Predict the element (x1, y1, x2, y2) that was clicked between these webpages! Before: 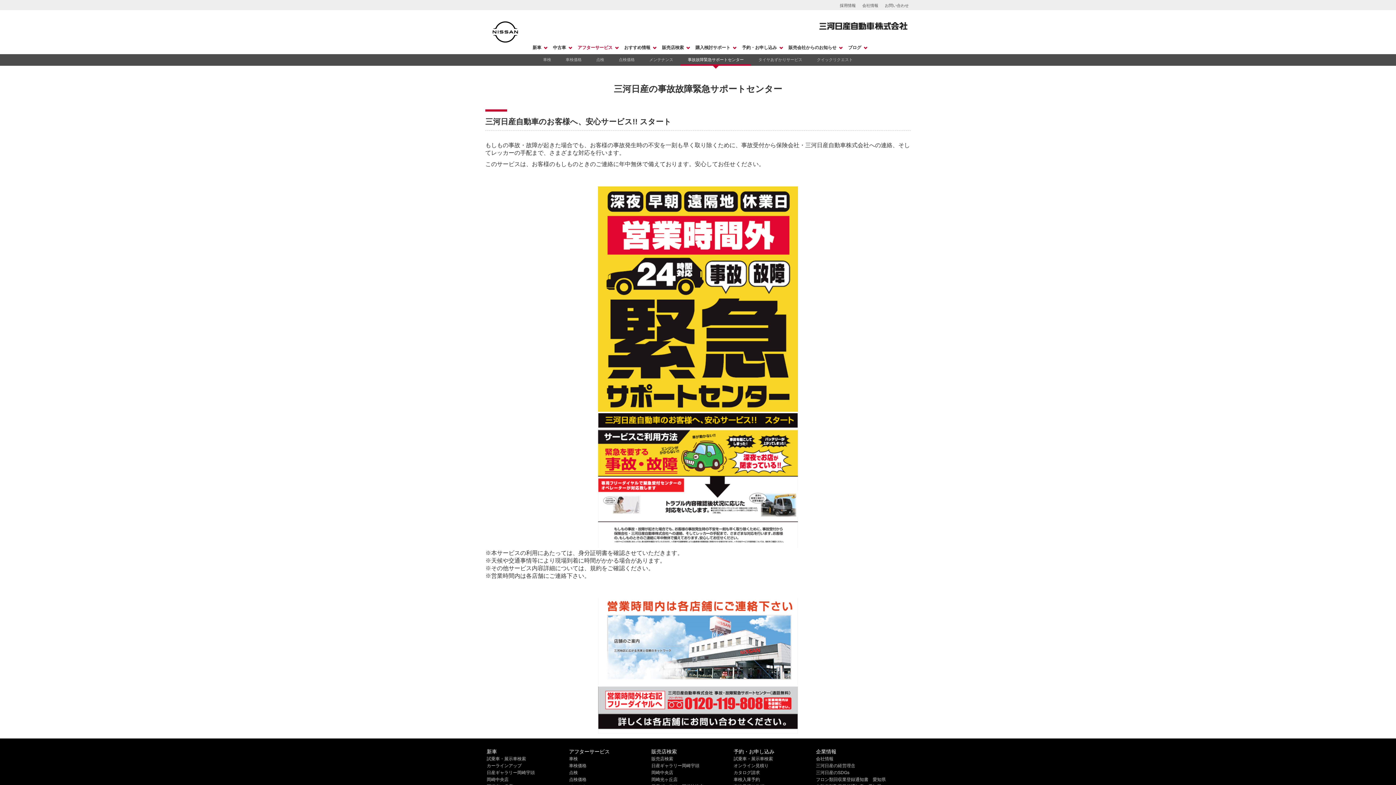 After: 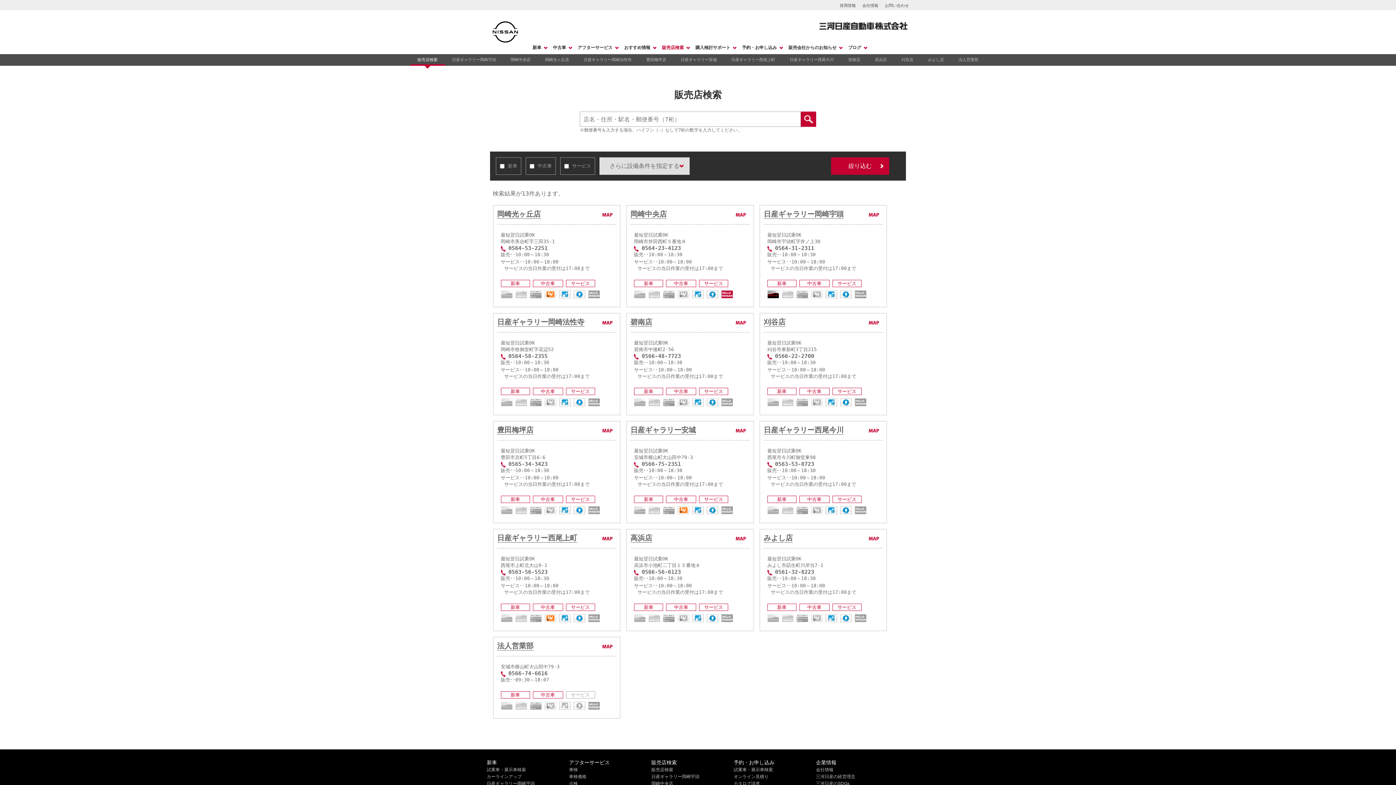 Action: bbox: (651, 756, 673, 761) label: 販売店検索